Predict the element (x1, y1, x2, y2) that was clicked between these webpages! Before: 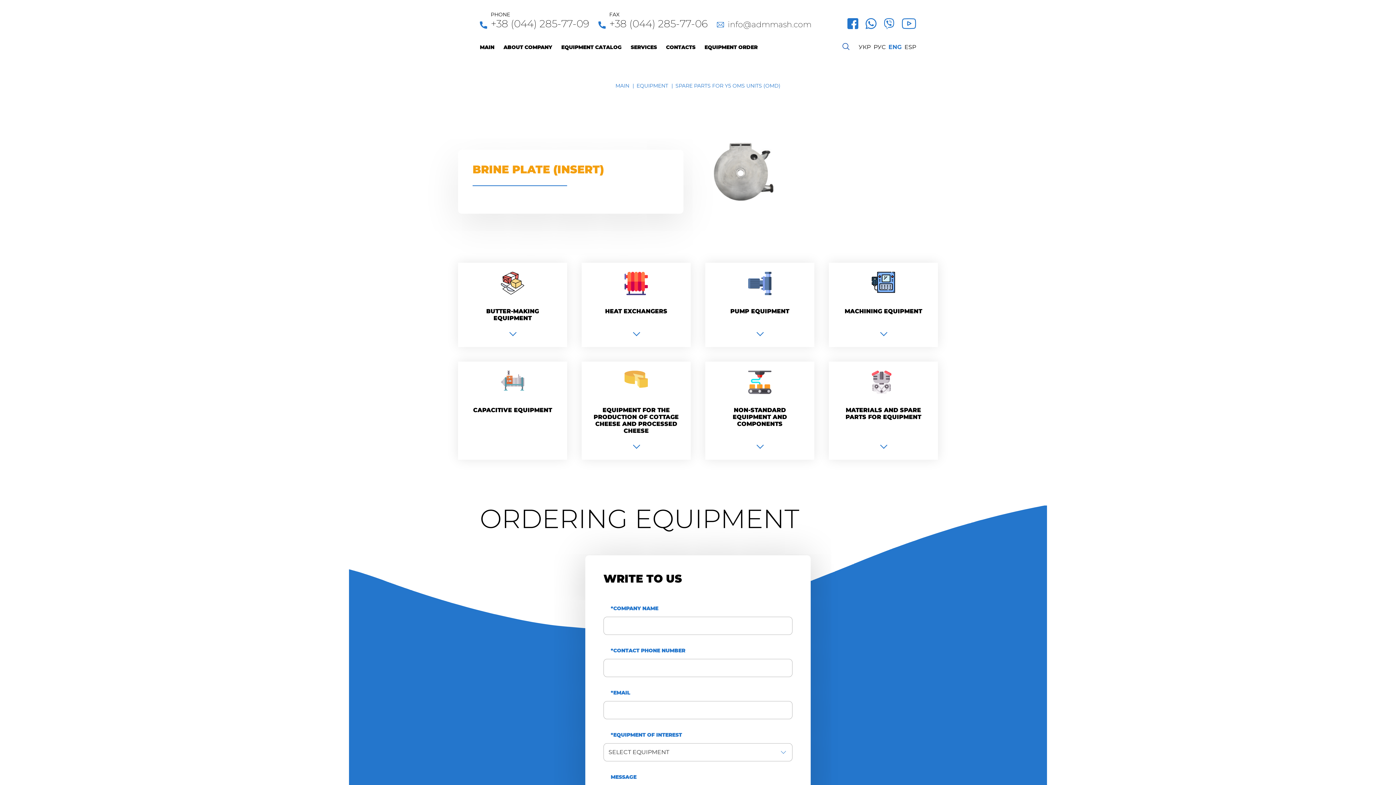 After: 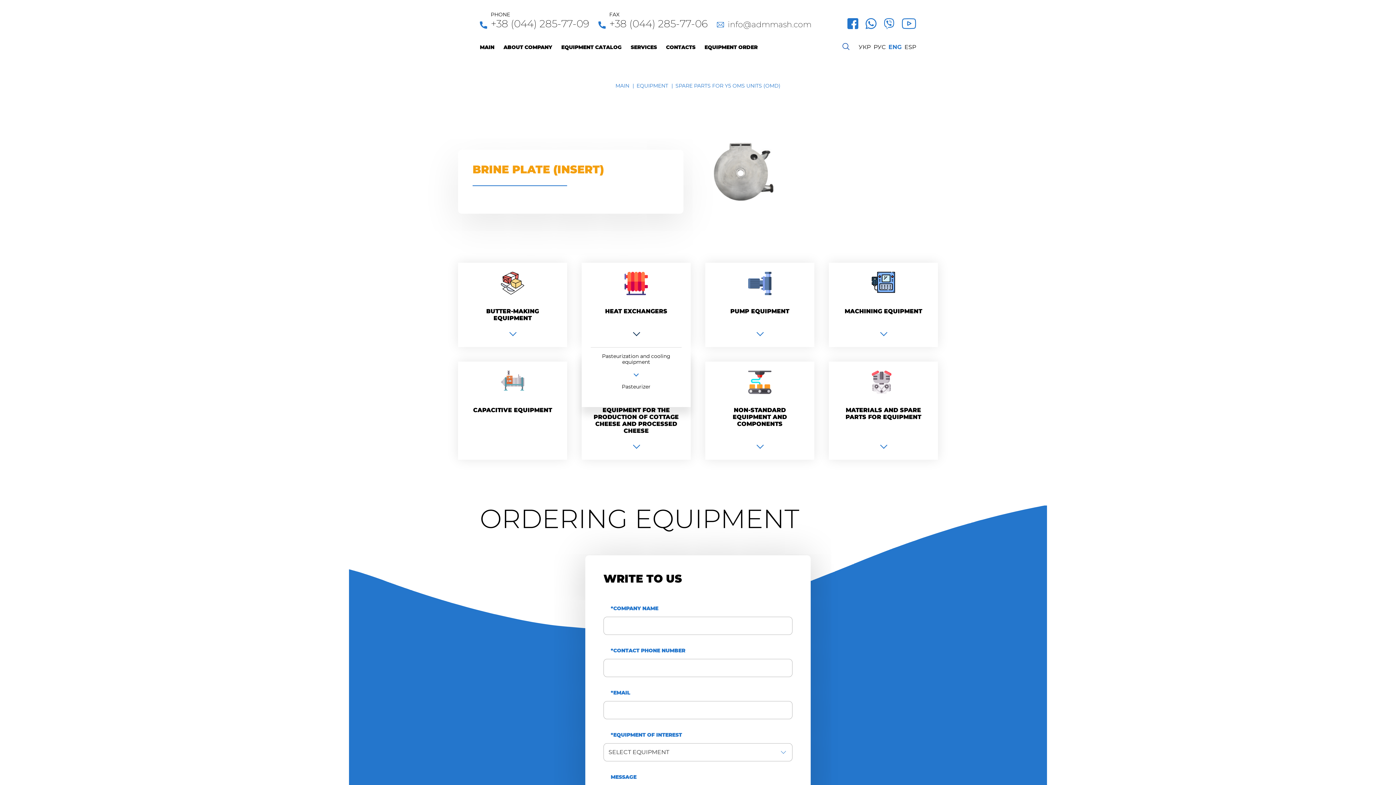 Action: bbox: (631, 329, 640, 338)